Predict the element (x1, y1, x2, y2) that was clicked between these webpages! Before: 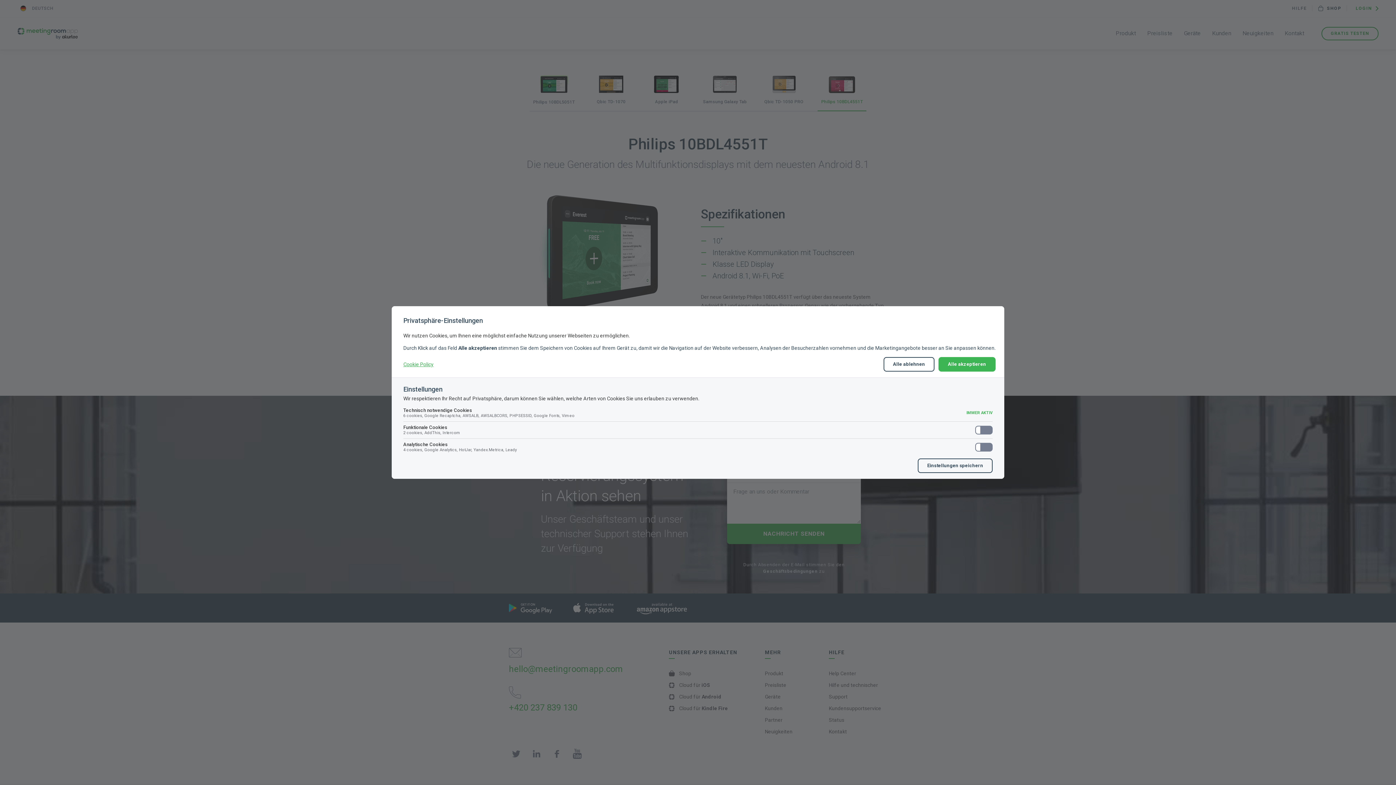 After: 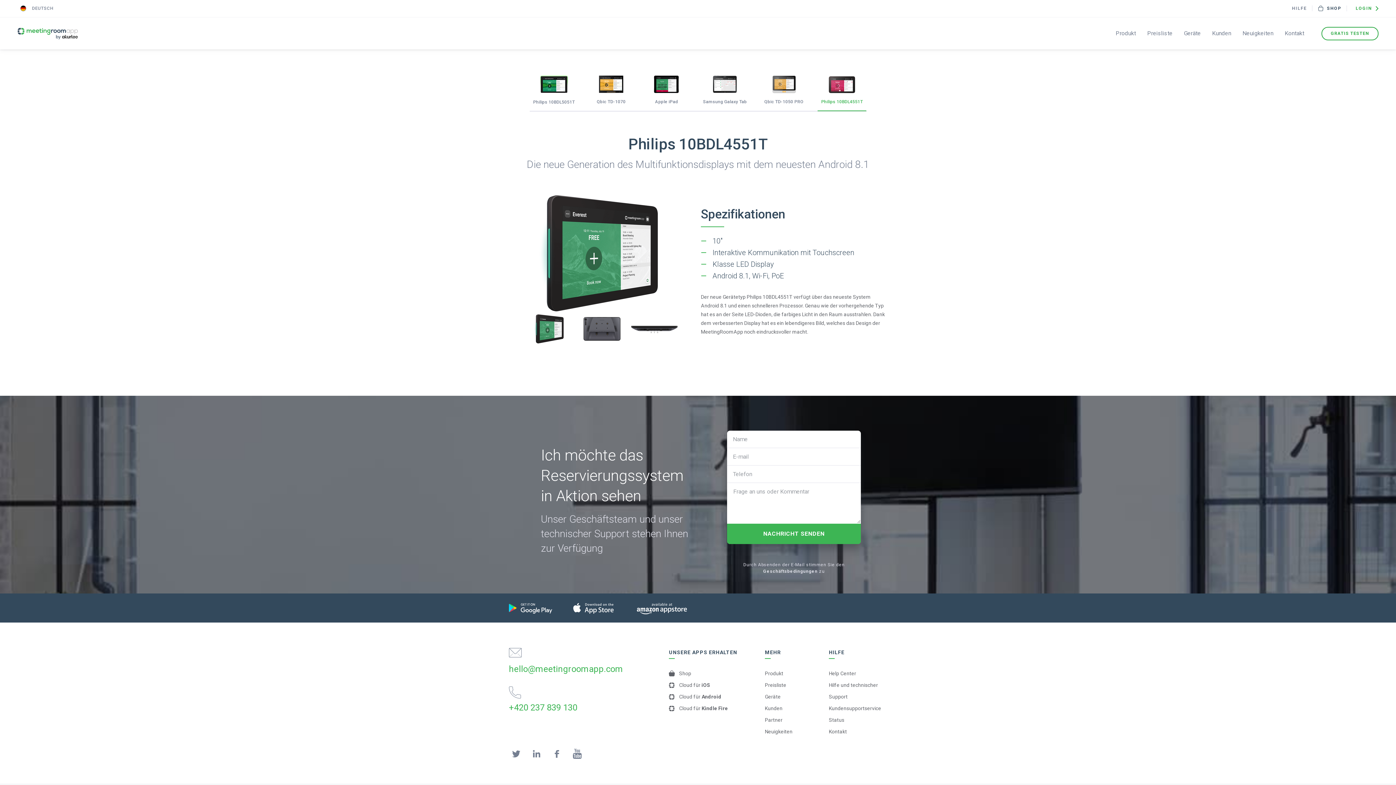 Action: label: Einstellungen speichern bbox: (918, 458, 992, 473)